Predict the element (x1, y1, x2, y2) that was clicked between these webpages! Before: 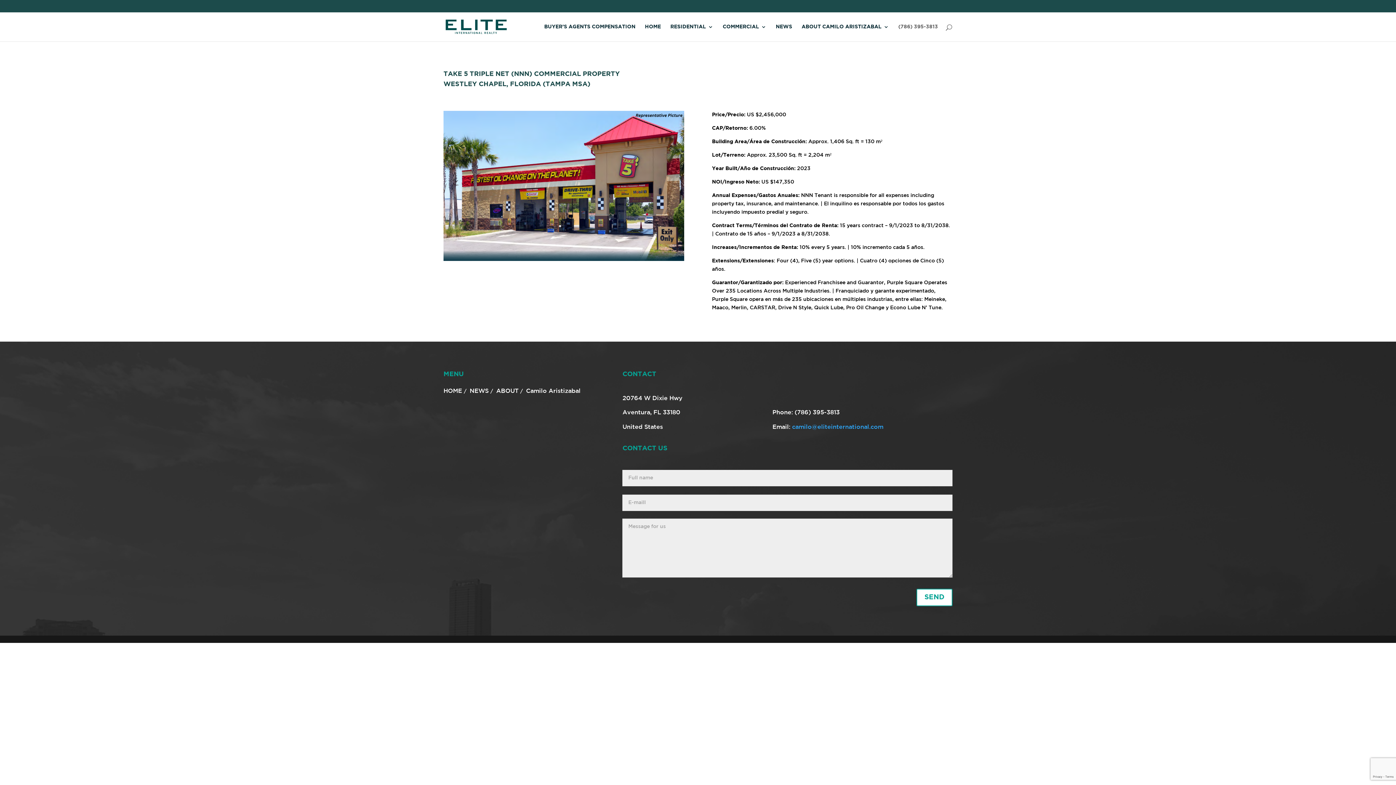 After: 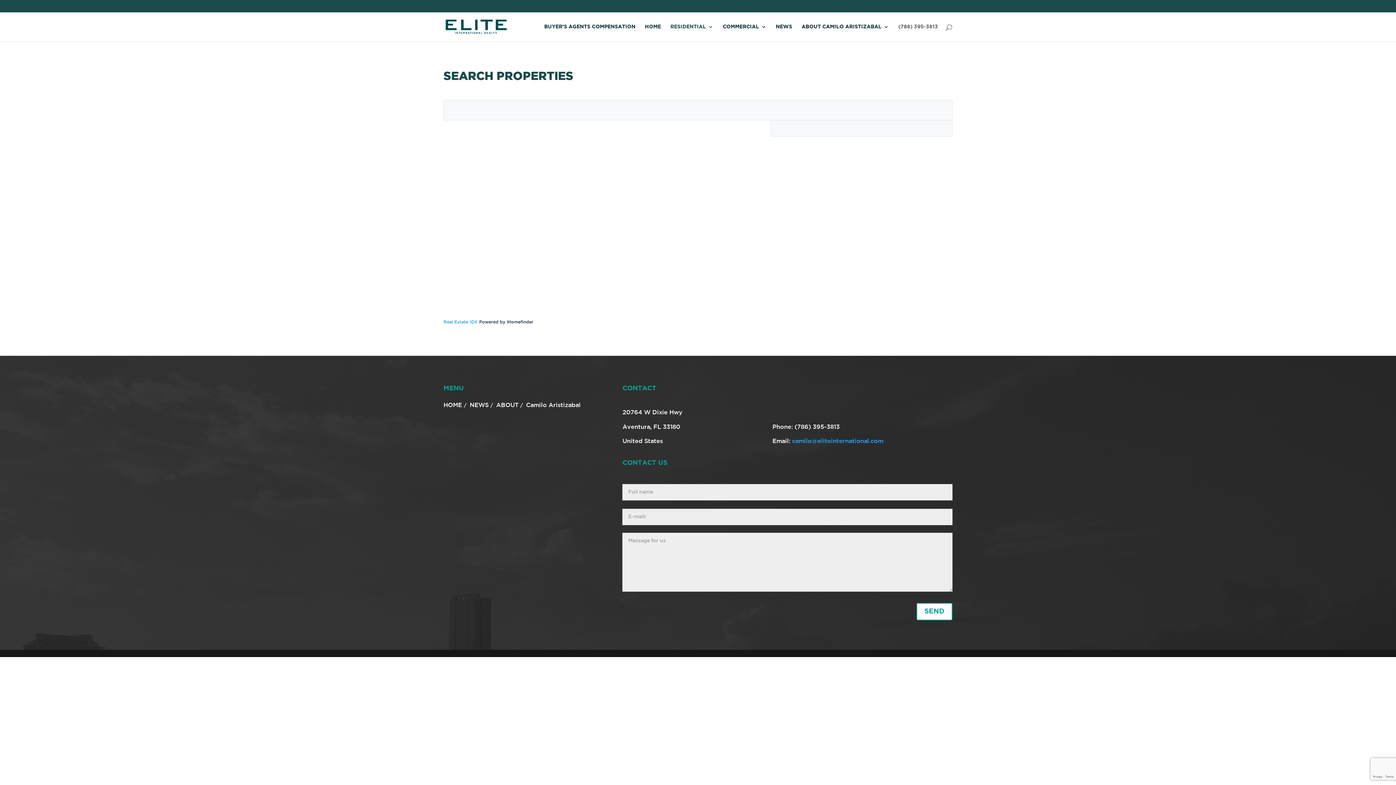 Action: label: RESIDENTIAL bbox: (670, 24, 713, 41)